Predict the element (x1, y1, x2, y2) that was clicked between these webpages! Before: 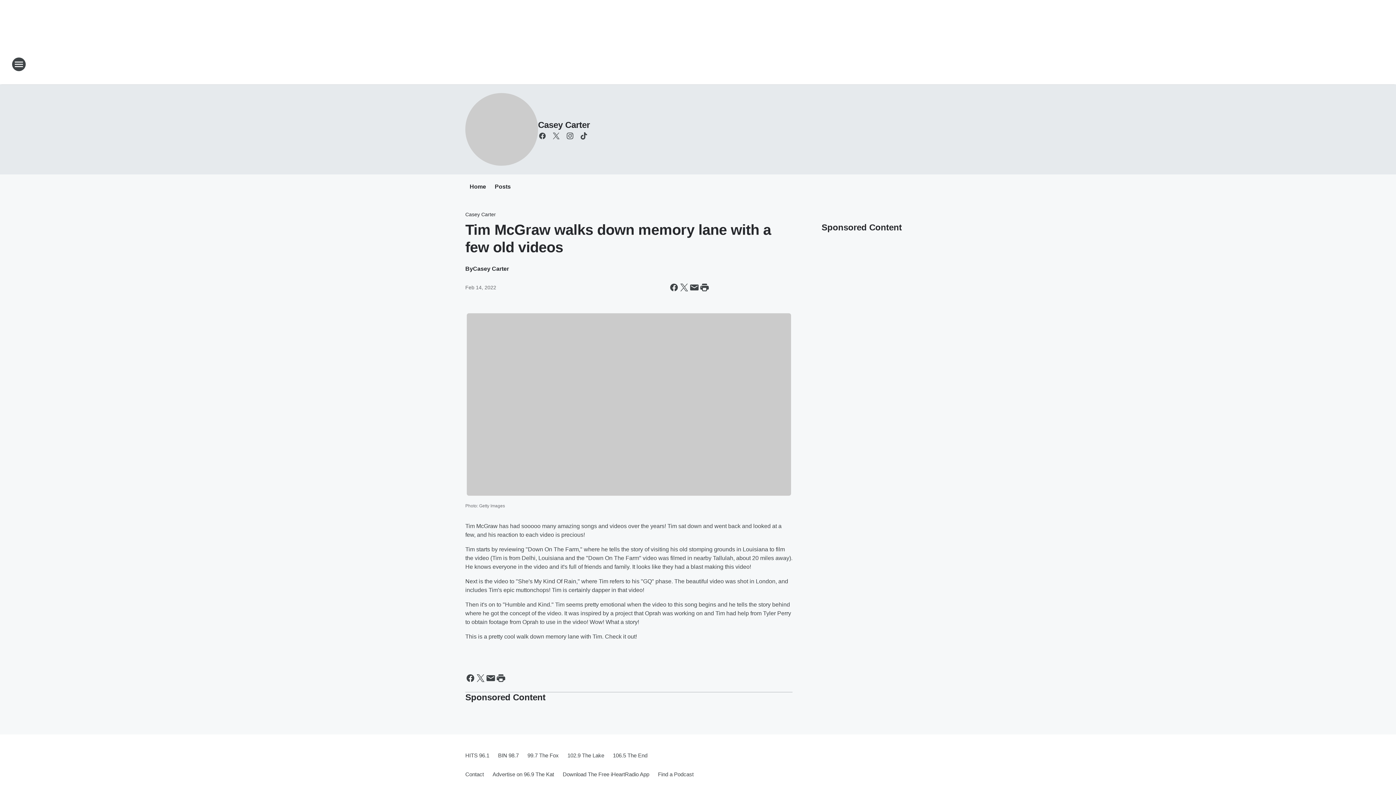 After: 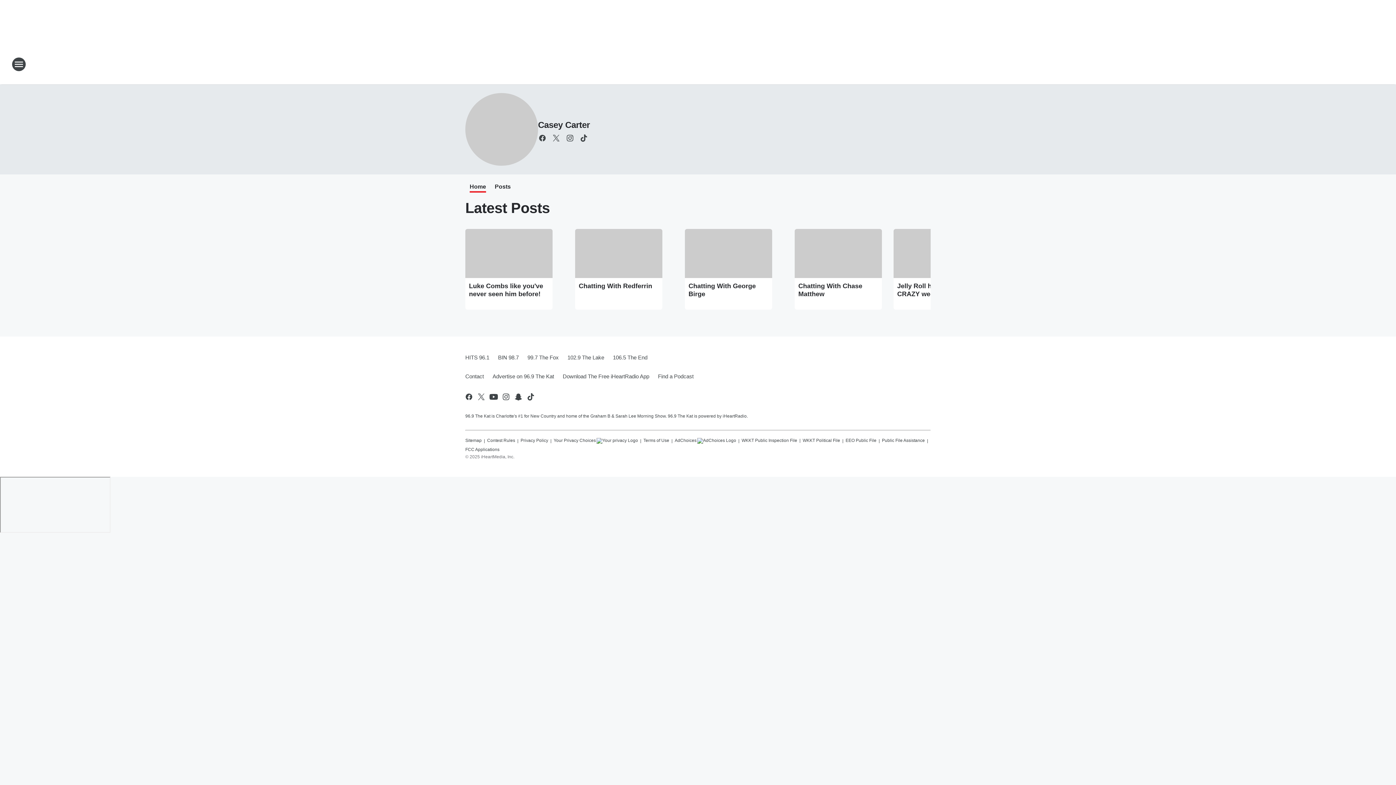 Action: bbox: (465, 211, 496, 217) label: Casey Carter